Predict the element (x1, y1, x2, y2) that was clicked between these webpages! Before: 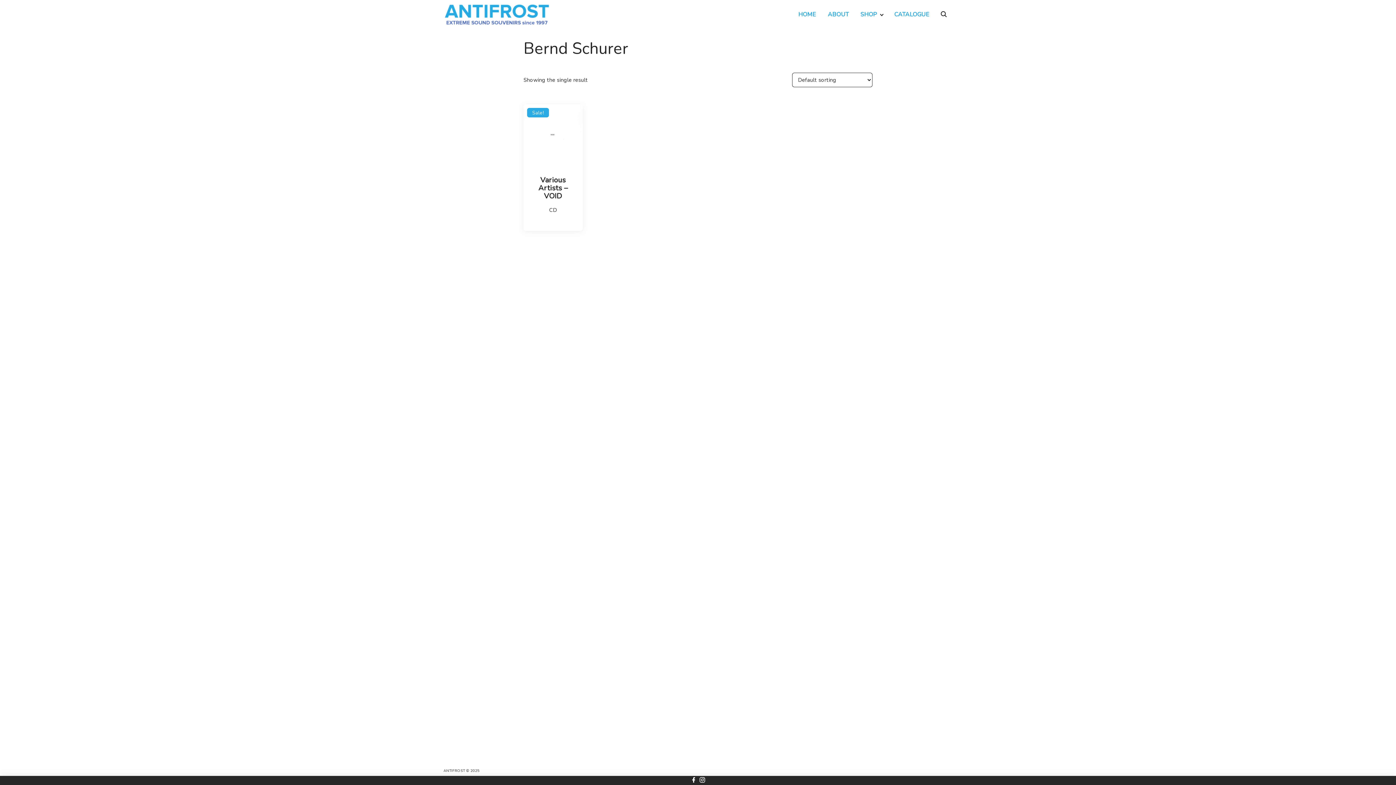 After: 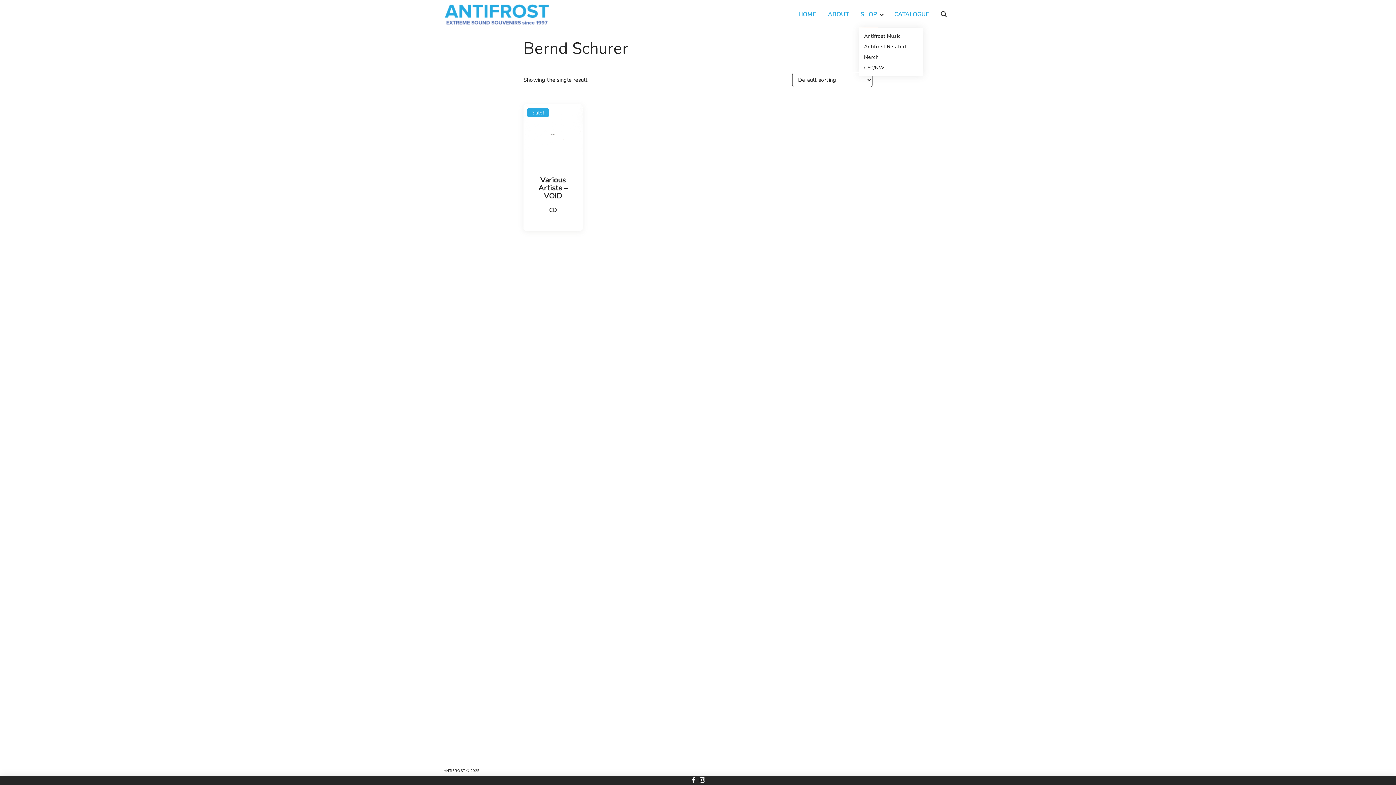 Action: label: SHOP bbox: (859, 1, 878, 27)